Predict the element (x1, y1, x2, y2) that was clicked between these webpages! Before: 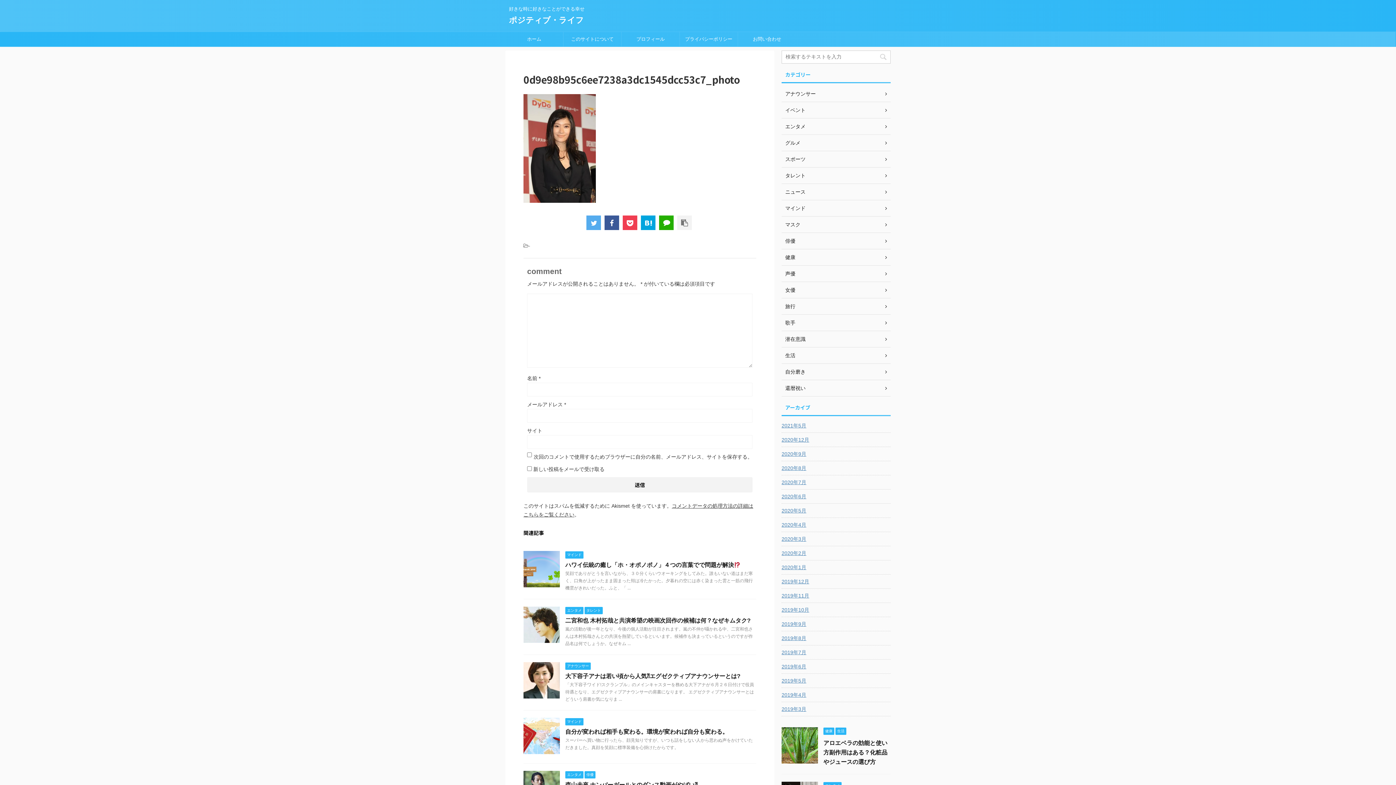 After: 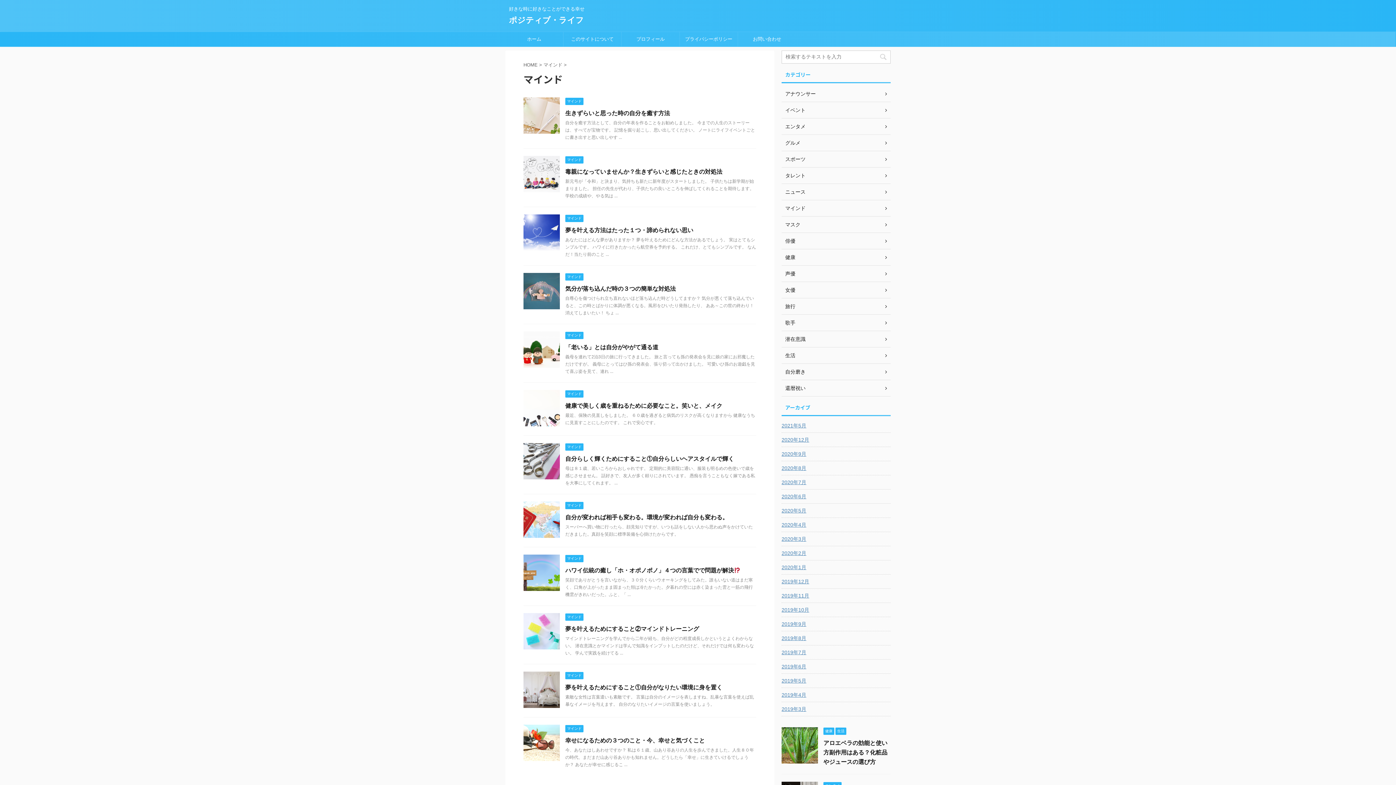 Action: label: マインド bbox: (565, 719, 583, 724)